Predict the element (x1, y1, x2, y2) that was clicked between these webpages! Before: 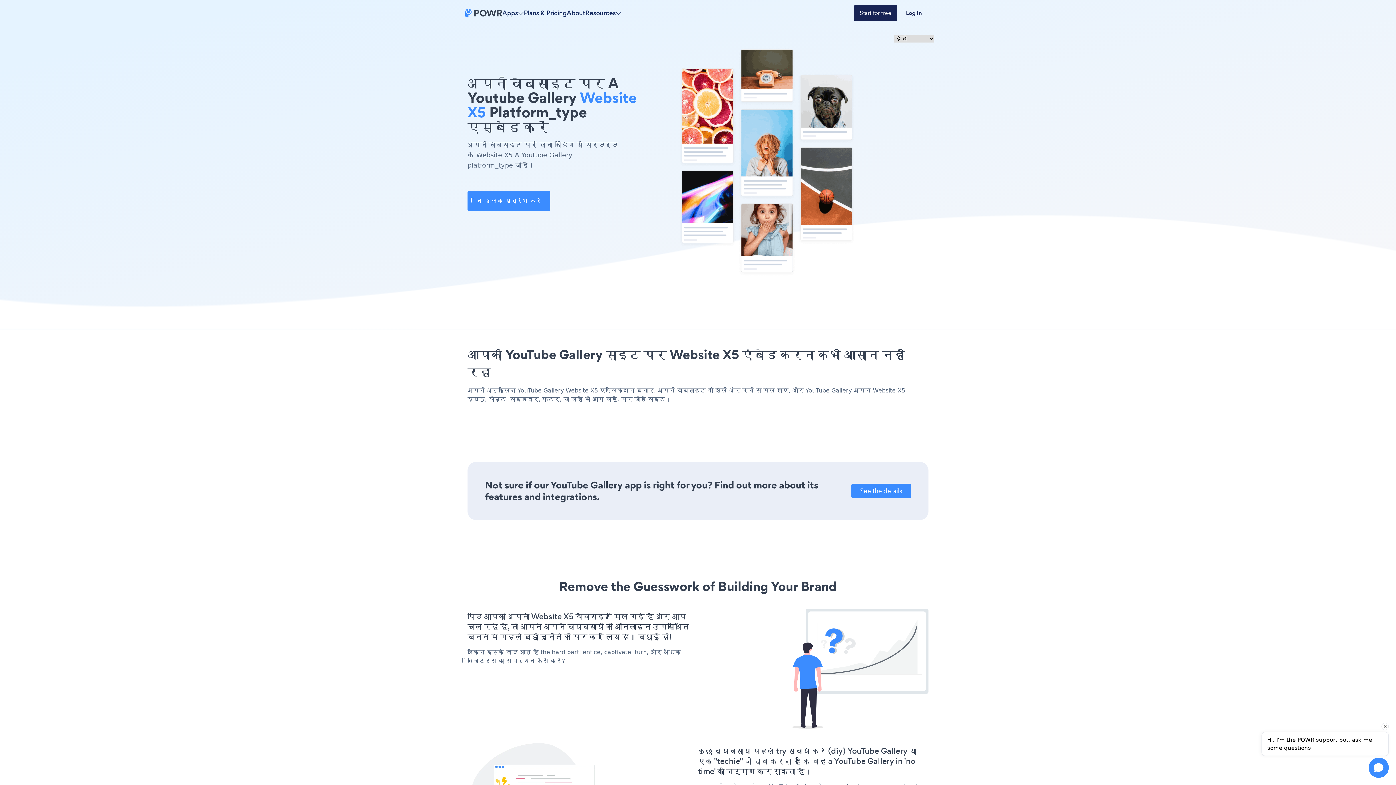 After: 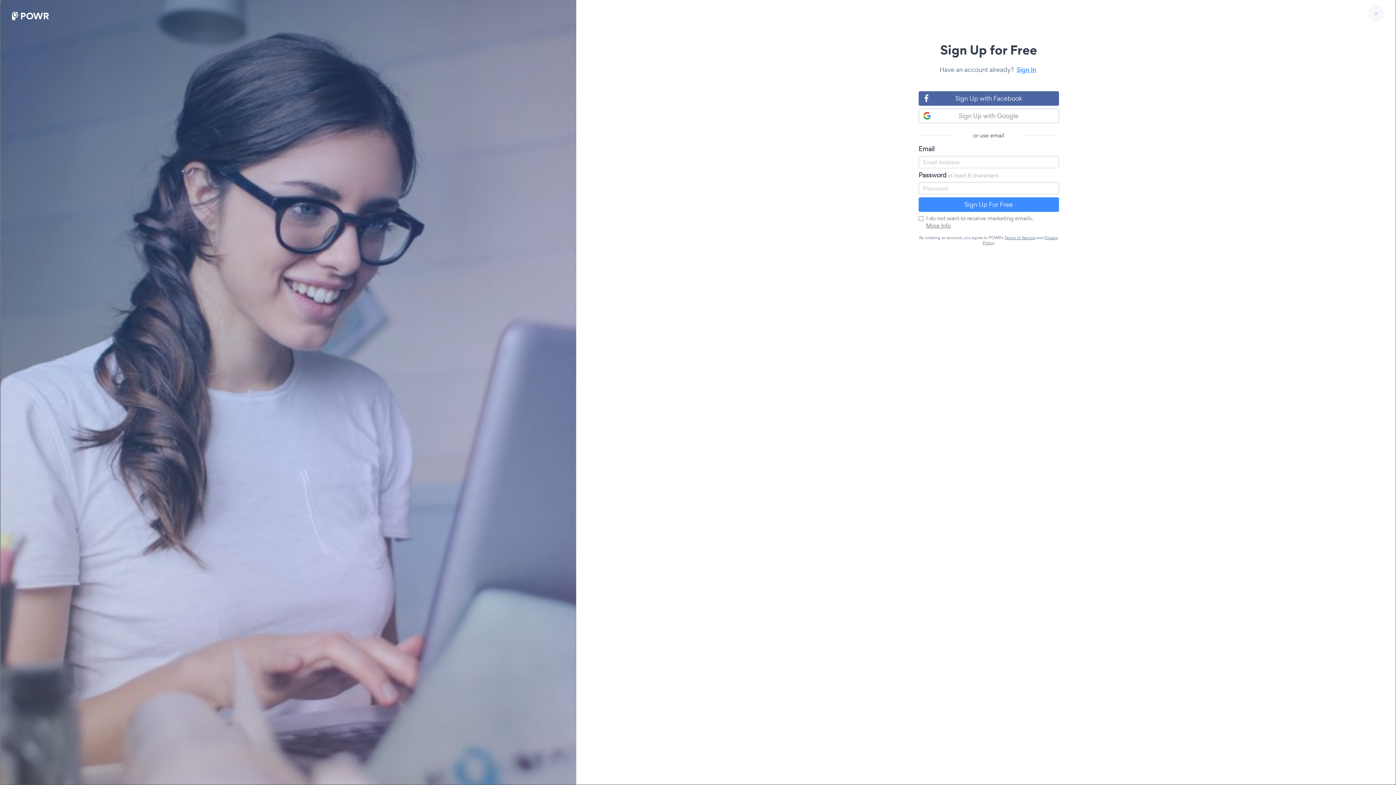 Action: label: Start for free bbox: (854, 5, 897, 21)